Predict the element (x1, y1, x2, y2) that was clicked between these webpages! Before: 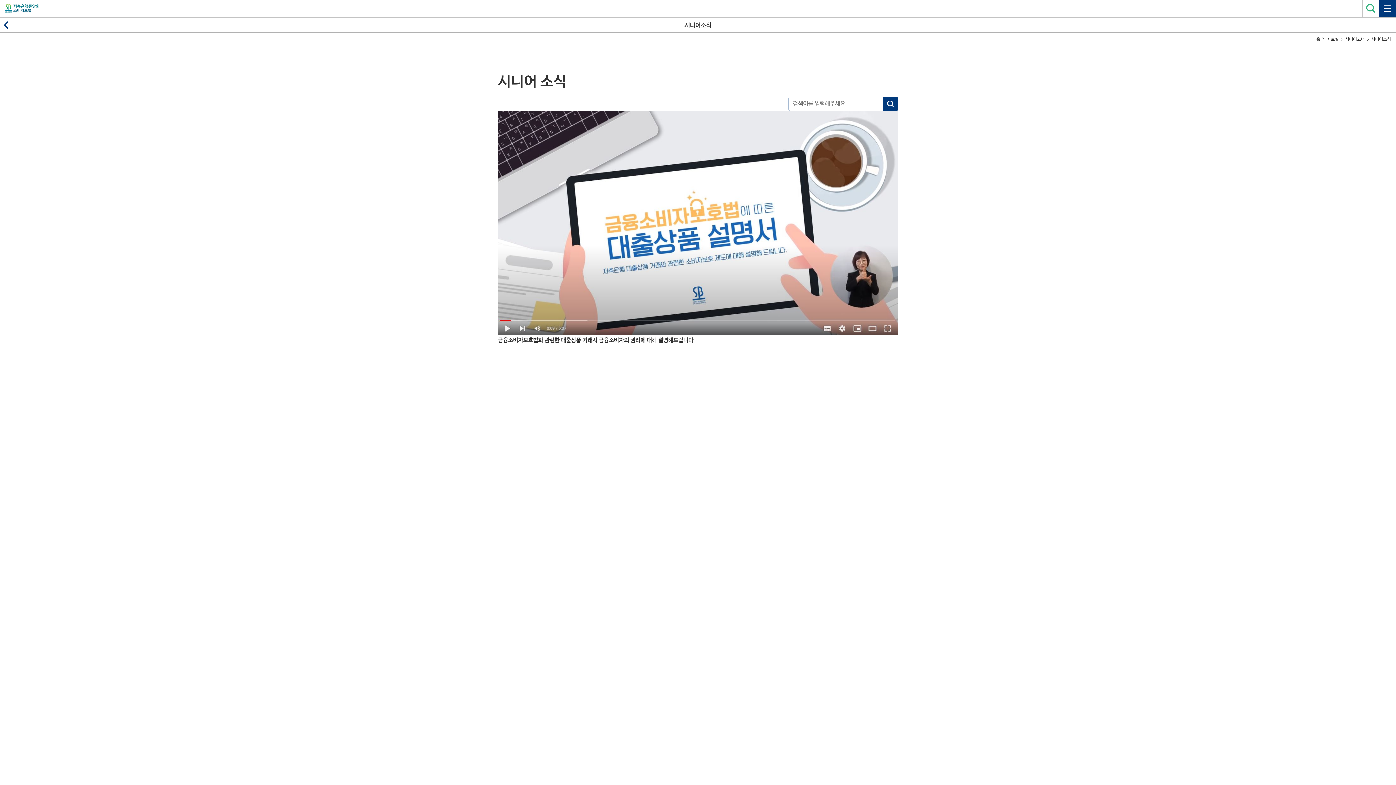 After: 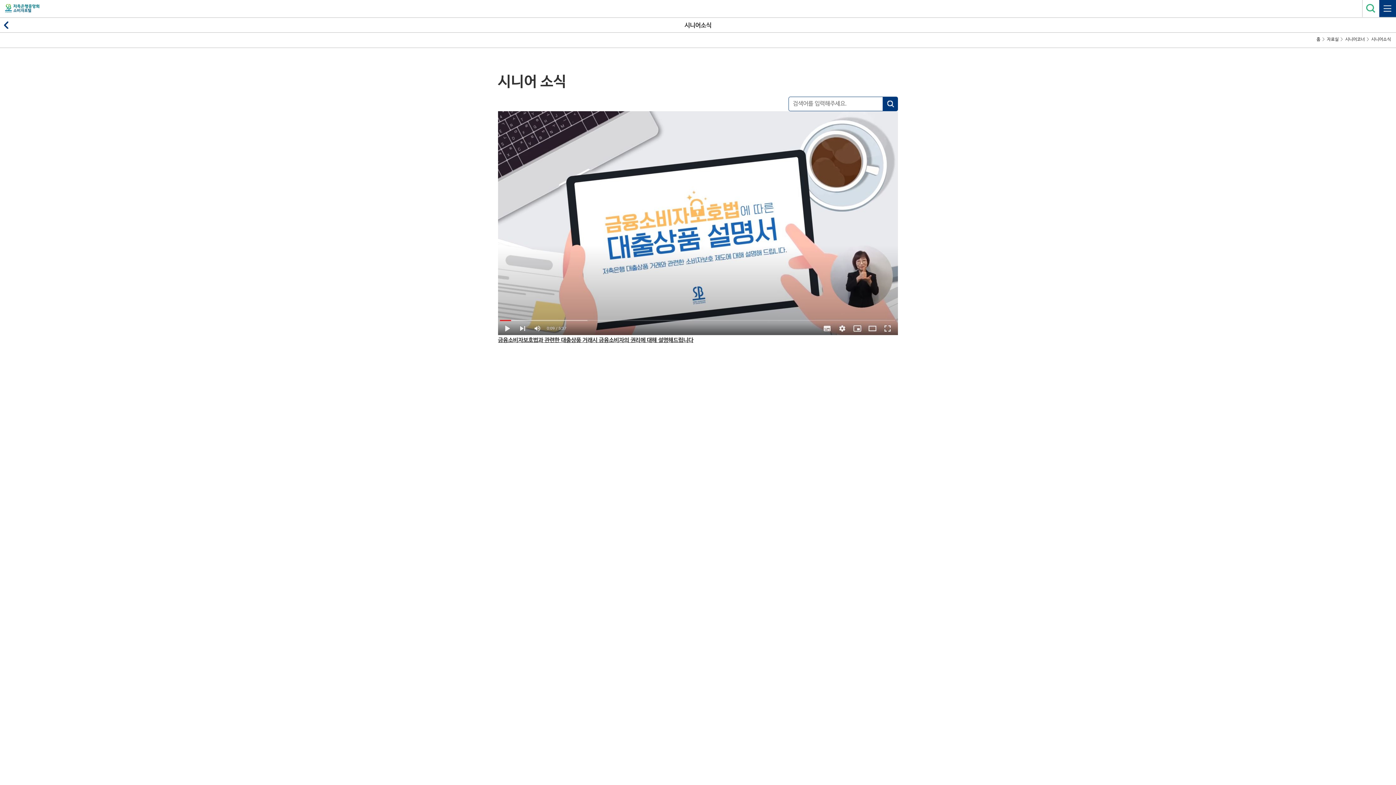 Action: bbox: (498, 111, 898, 344) label: 금융소비자보호법과 관련한 대출상품 거래시 금융소비자의 권리에 대해 설명해드립니다